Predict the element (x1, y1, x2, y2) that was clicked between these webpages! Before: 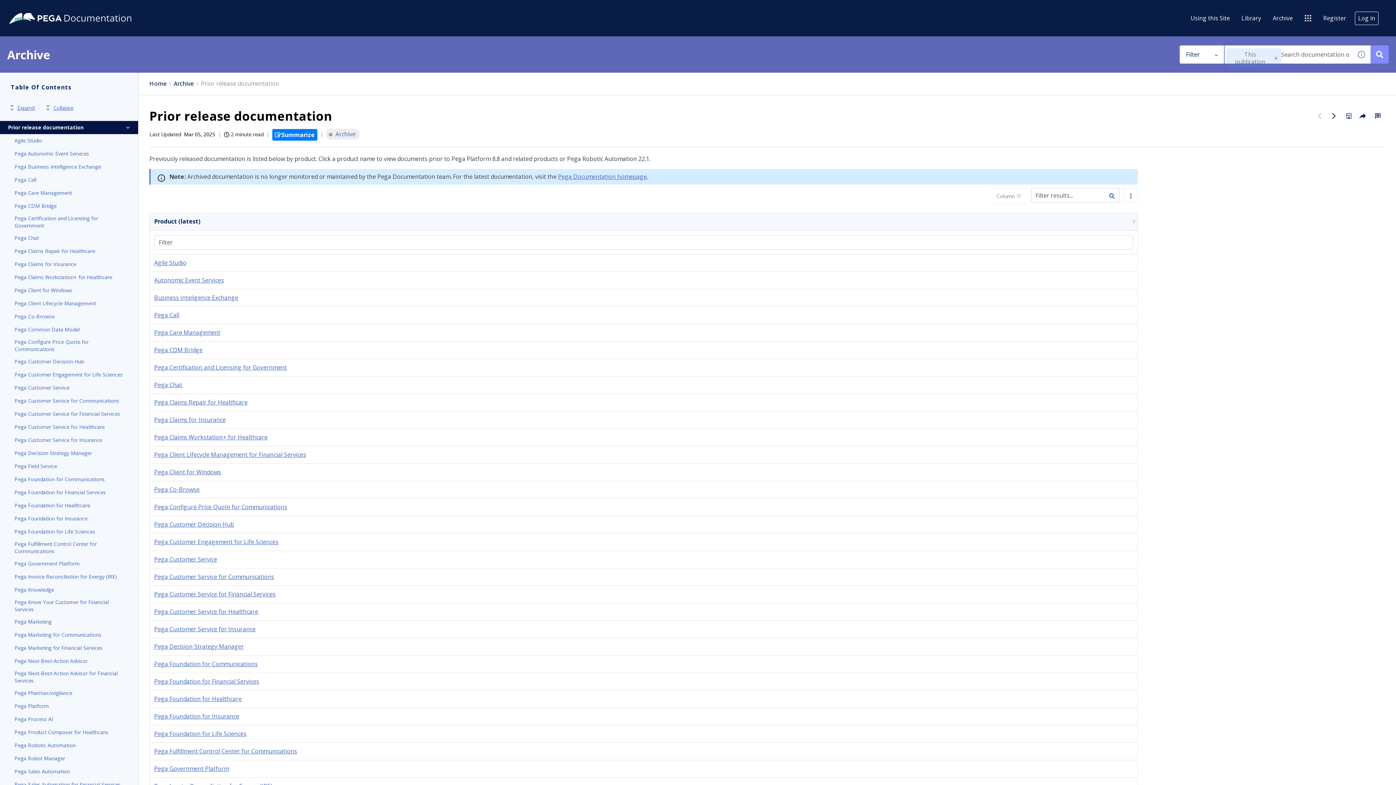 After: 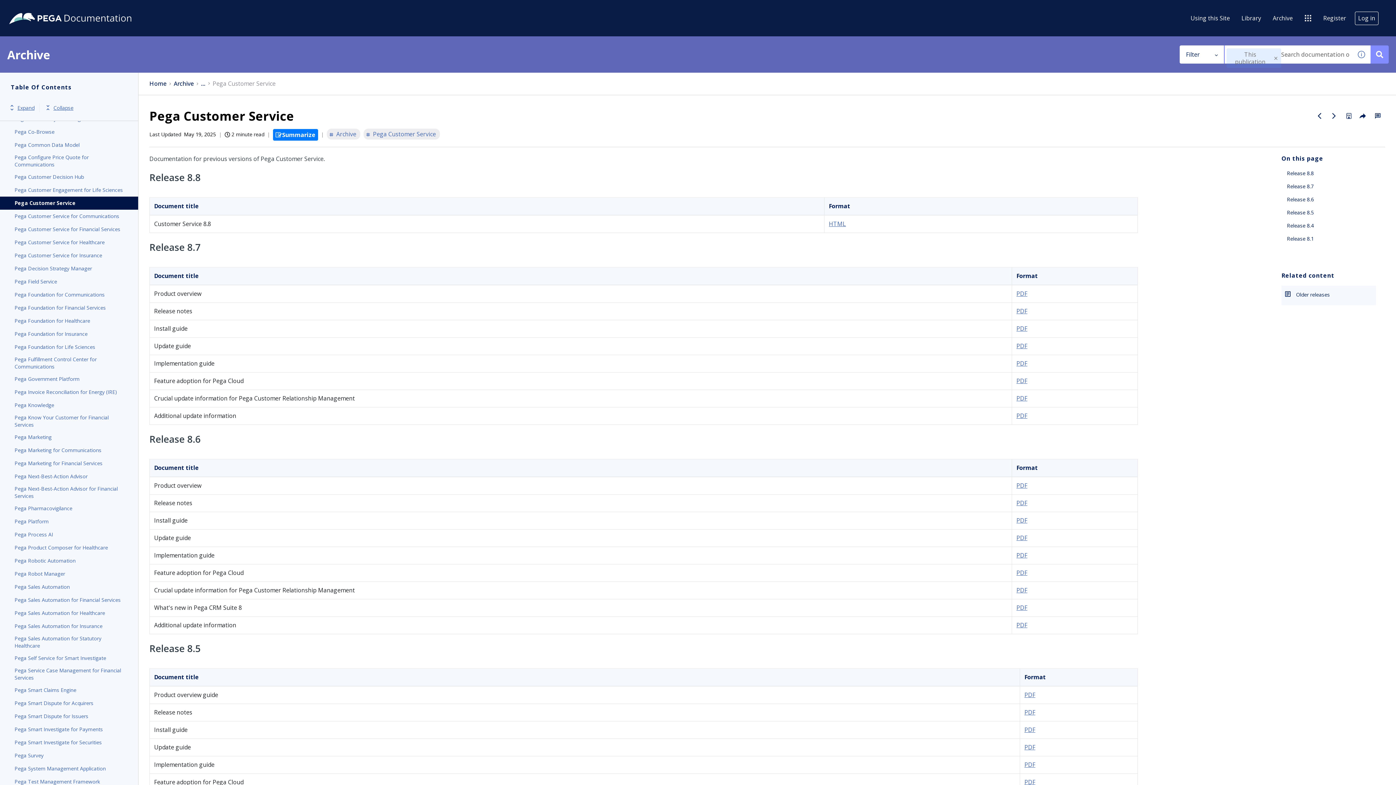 Action: label: Pega Customer Service bbox: (154, 555, 217, 563)